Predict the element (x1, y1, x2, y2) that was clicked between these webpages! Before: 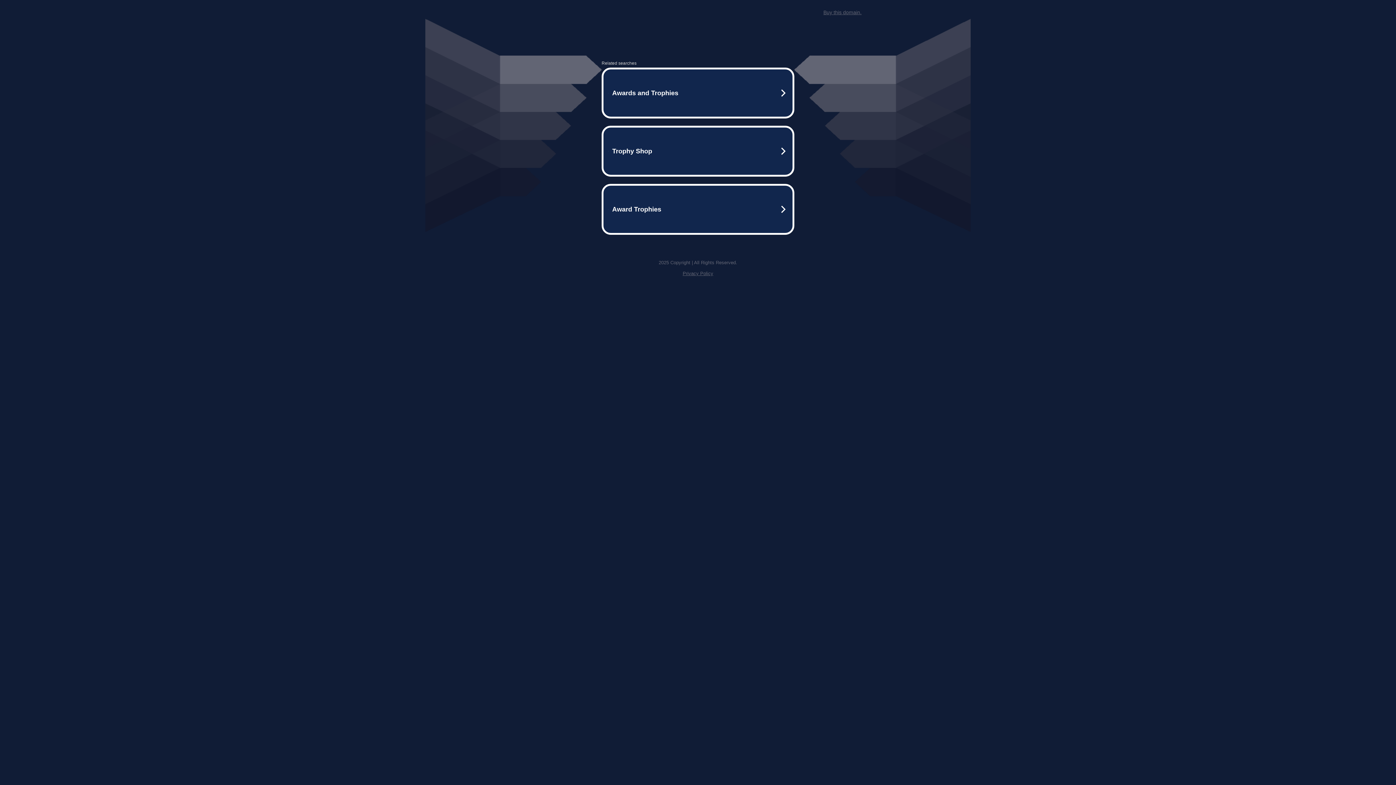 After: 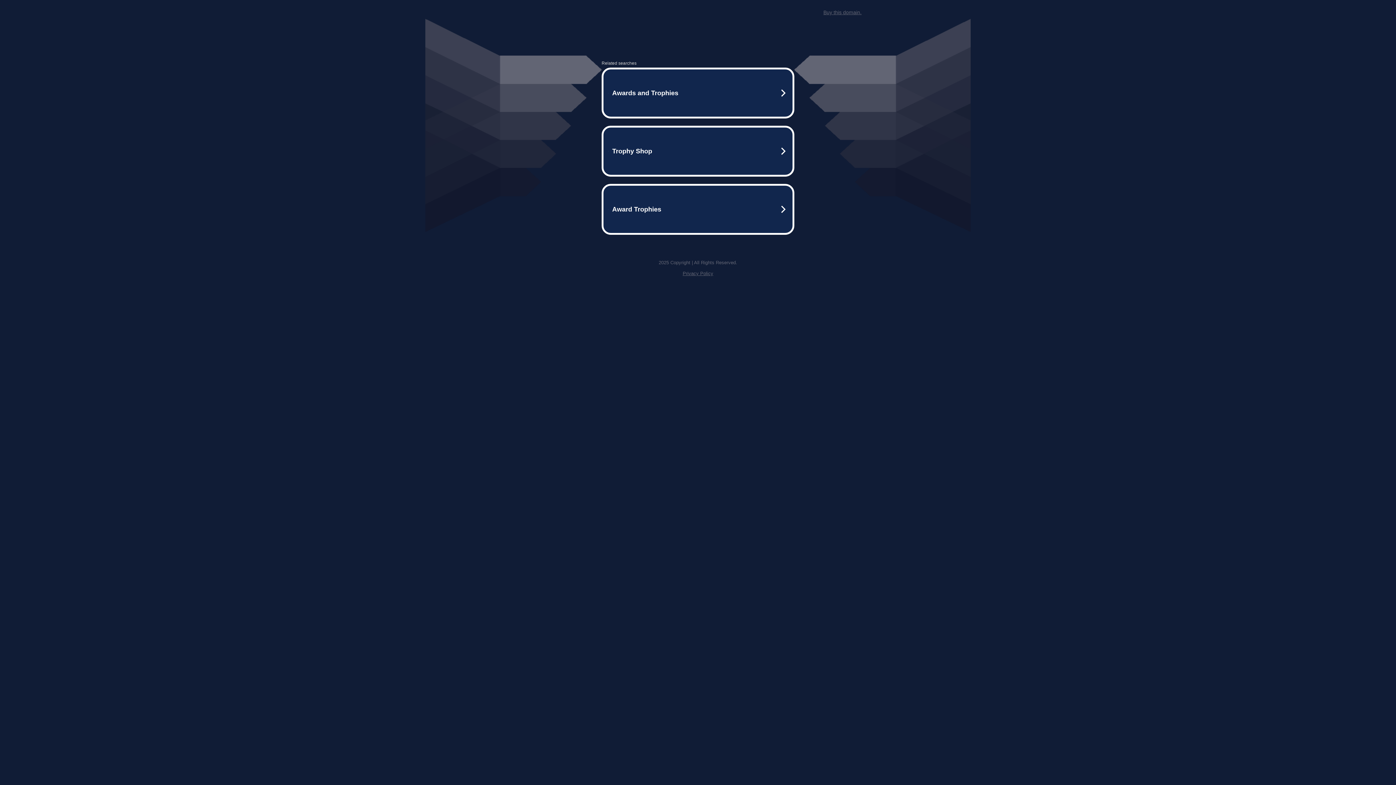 Action: label: Buy this domain. bbox: (823, 9, 861, 15)